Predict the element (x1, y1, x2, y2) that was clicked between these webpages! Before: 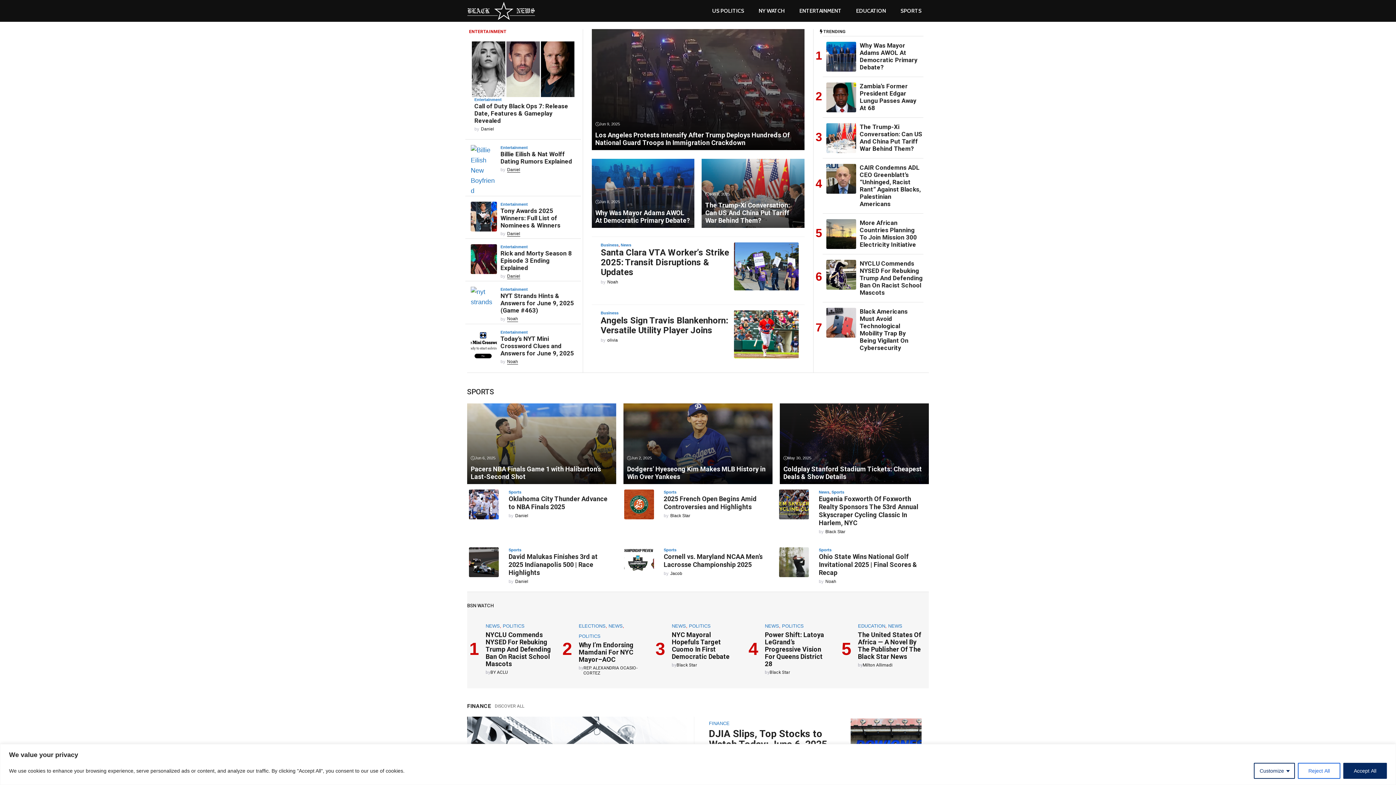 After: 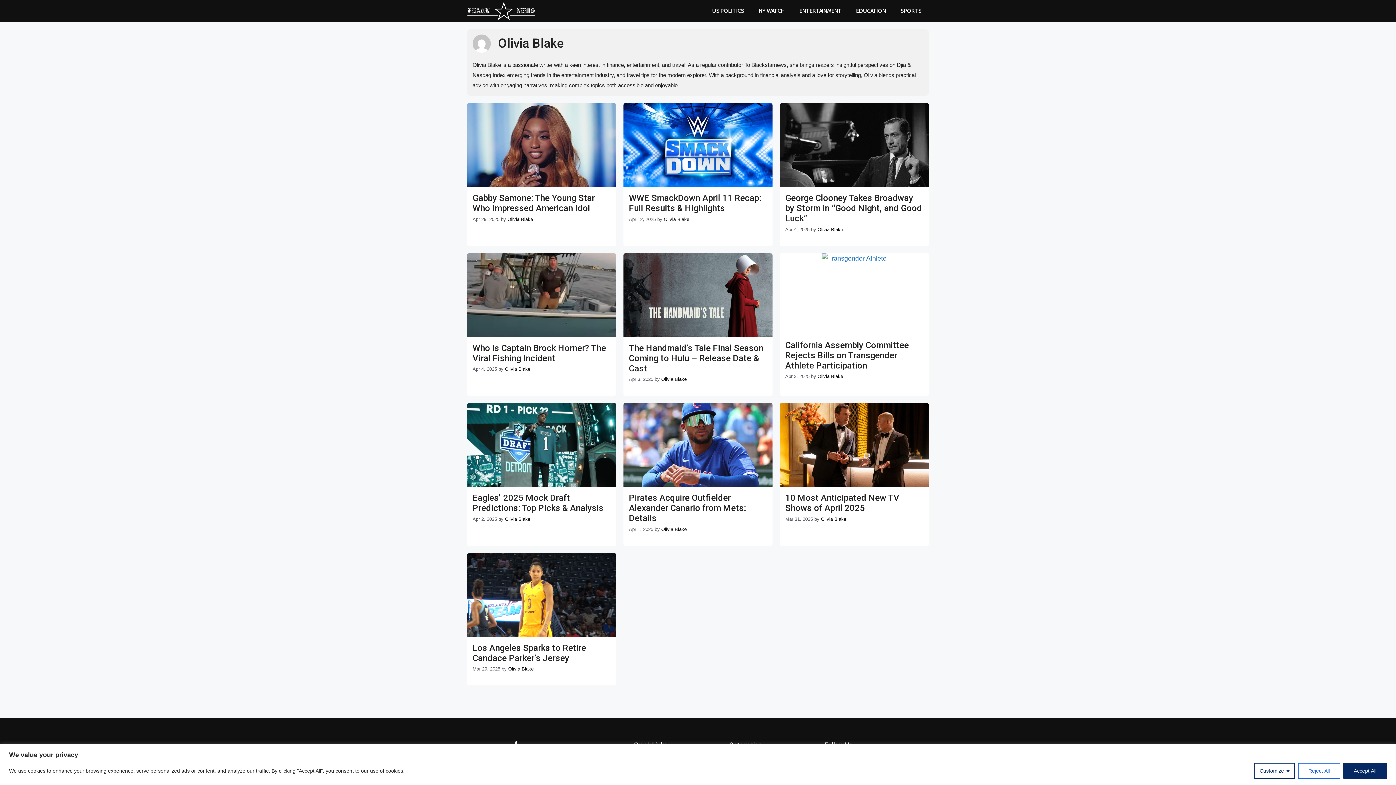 Action: bbox: (607, 337, 618, 343) label: olivia